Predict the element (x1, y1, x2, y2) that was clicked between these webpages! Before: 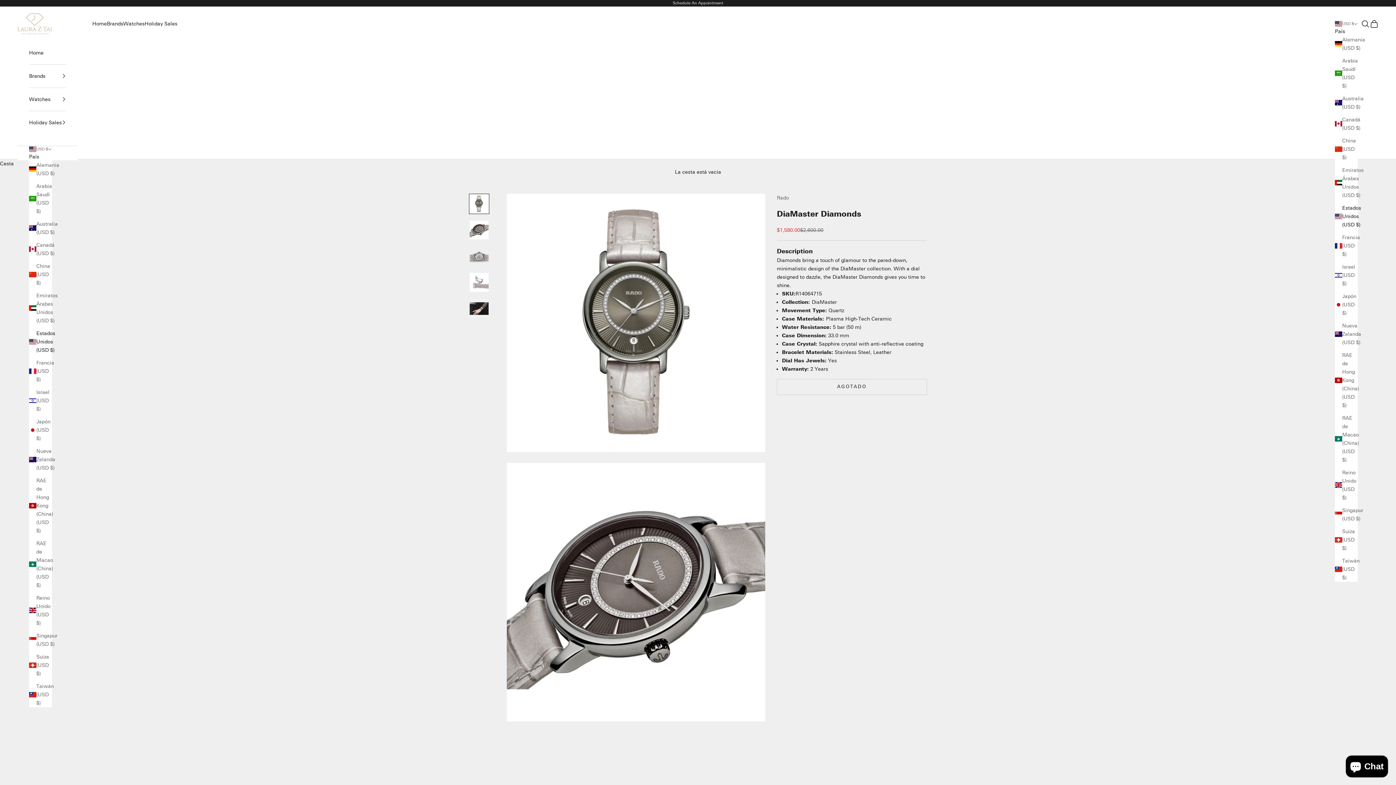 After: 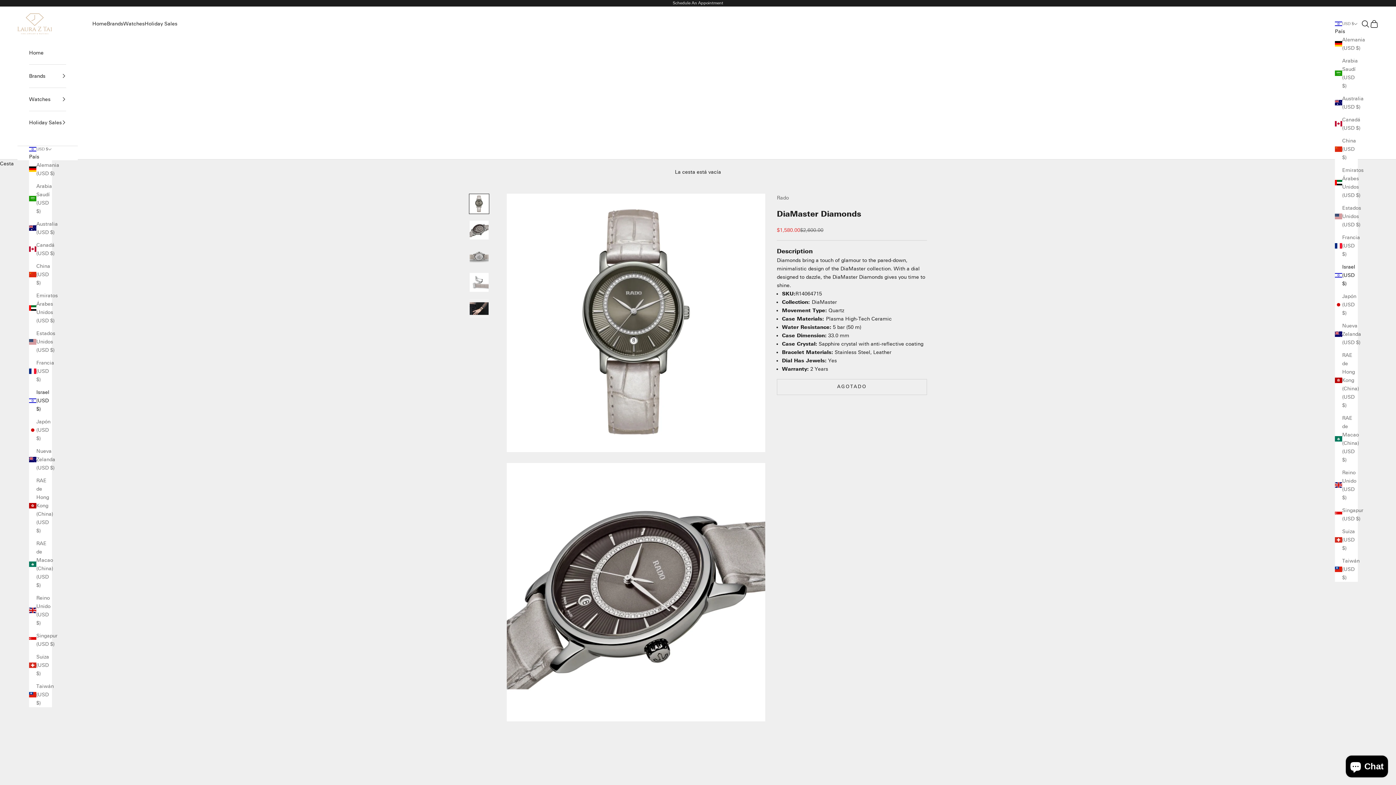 Action: bbox: (1335, 262, 1358, 287) label: Israel (USD $)